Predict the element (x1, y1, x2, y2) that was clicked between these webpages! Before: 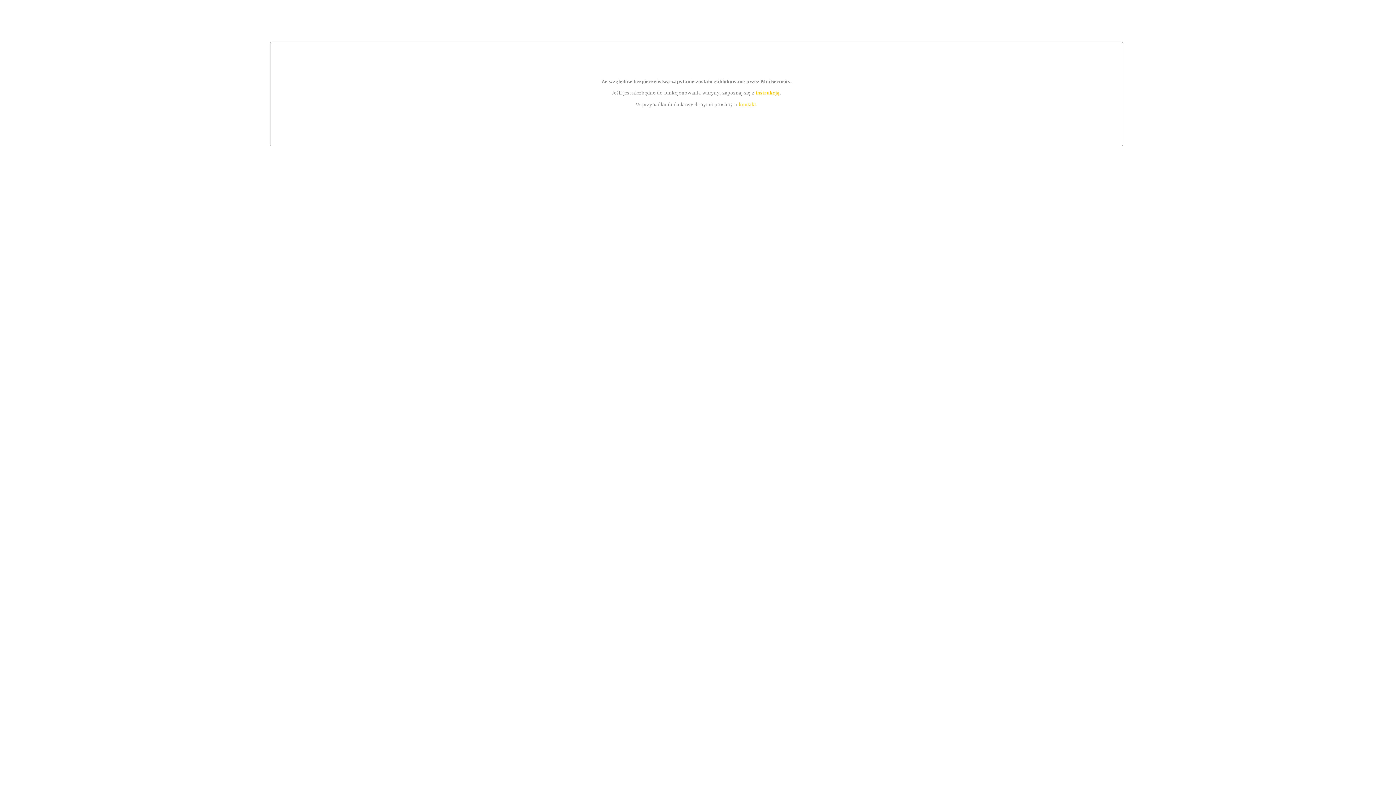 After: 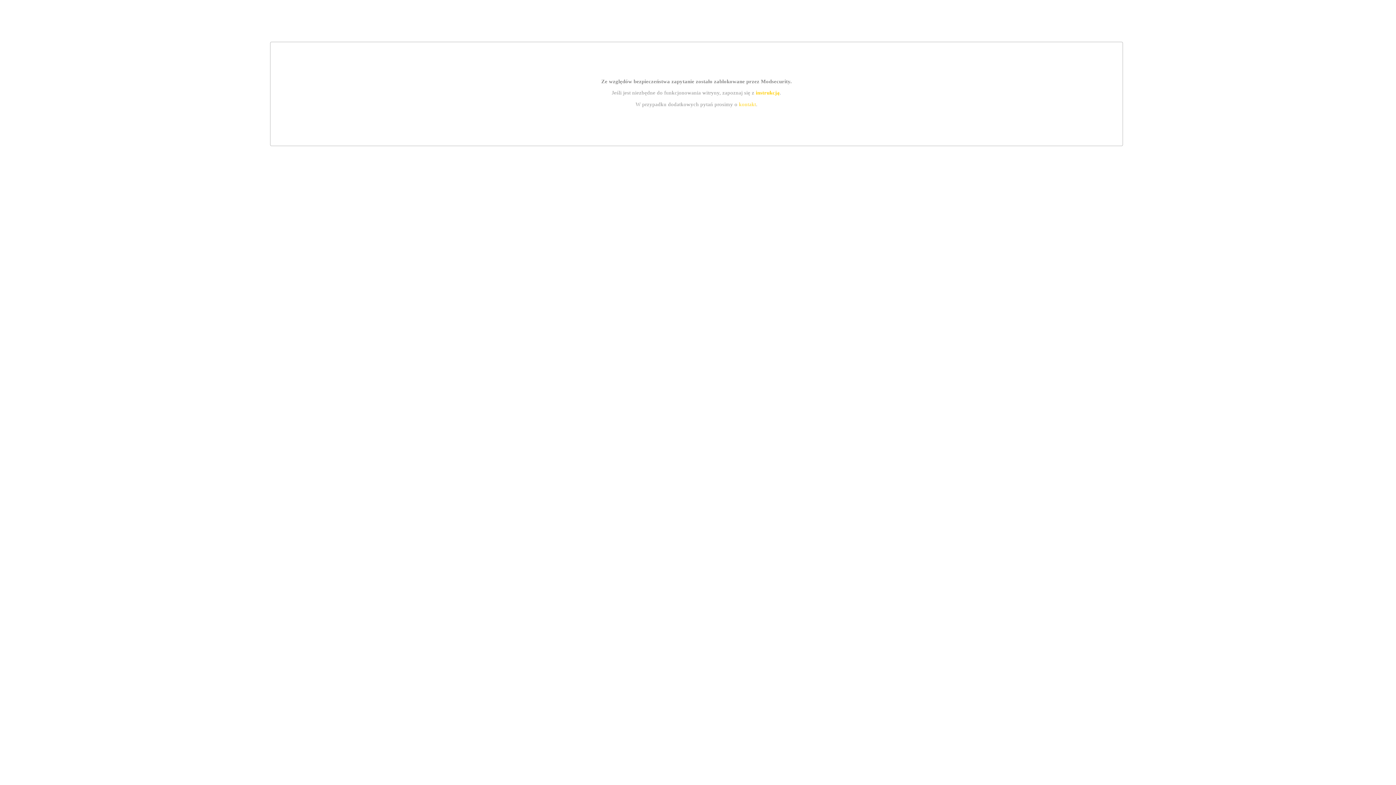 Action: label: instrukcją bbox: (755, 89, 779, 95)